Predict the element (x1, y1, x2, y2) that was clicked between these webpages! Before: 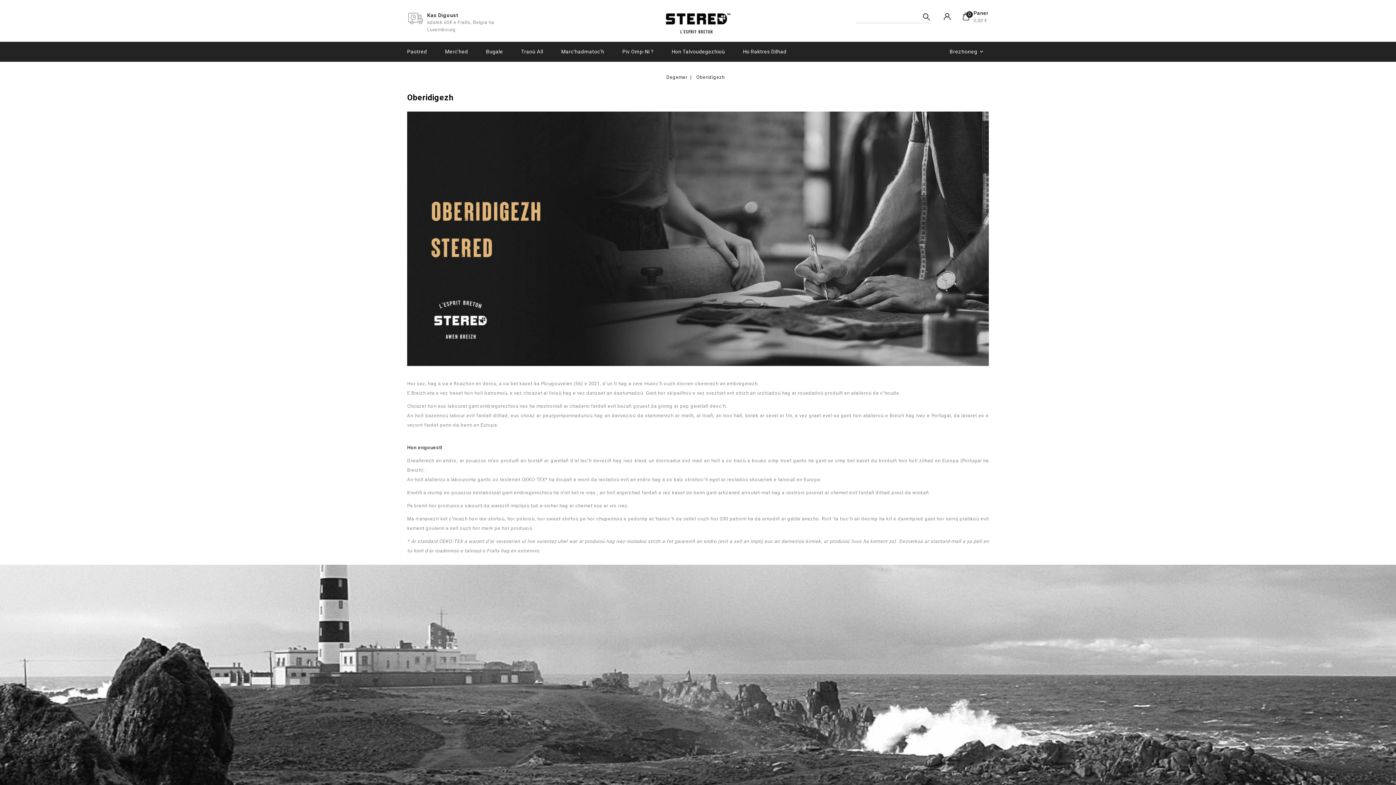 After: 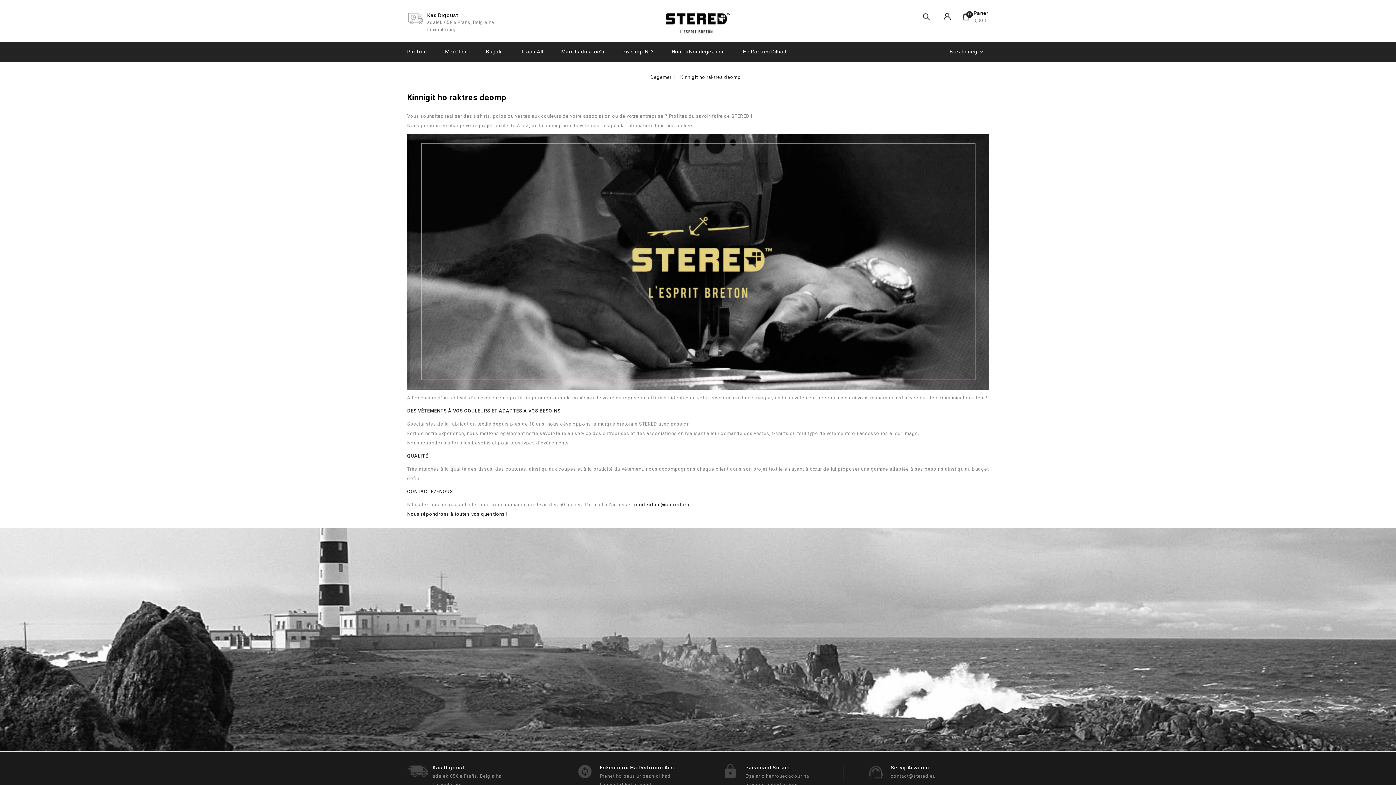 Action: bbox: (734, 41, 795, 61) label: Ho Raktres Dilhad